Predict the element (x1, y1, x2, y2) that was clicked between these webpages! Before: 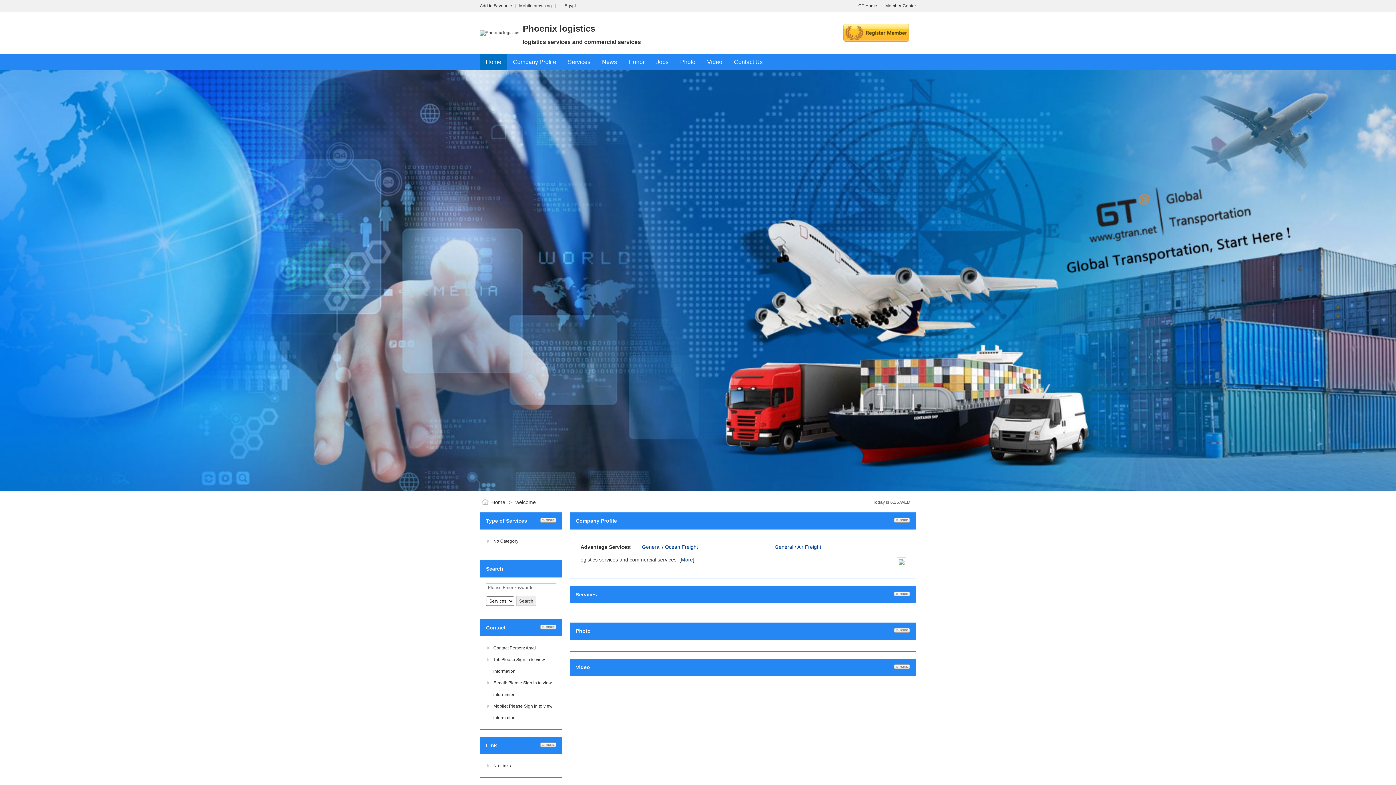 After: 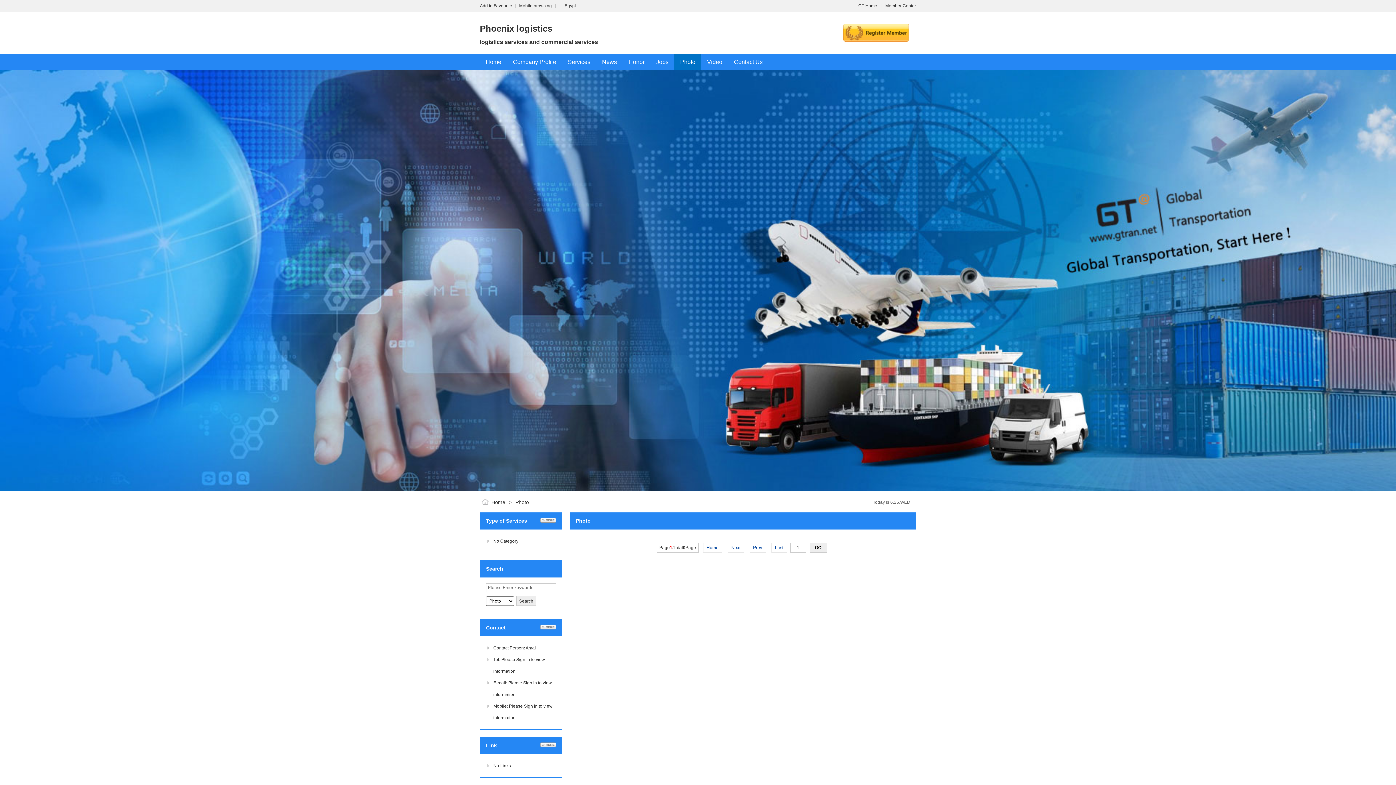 Action: bbox: (894, 628, 910, 634)